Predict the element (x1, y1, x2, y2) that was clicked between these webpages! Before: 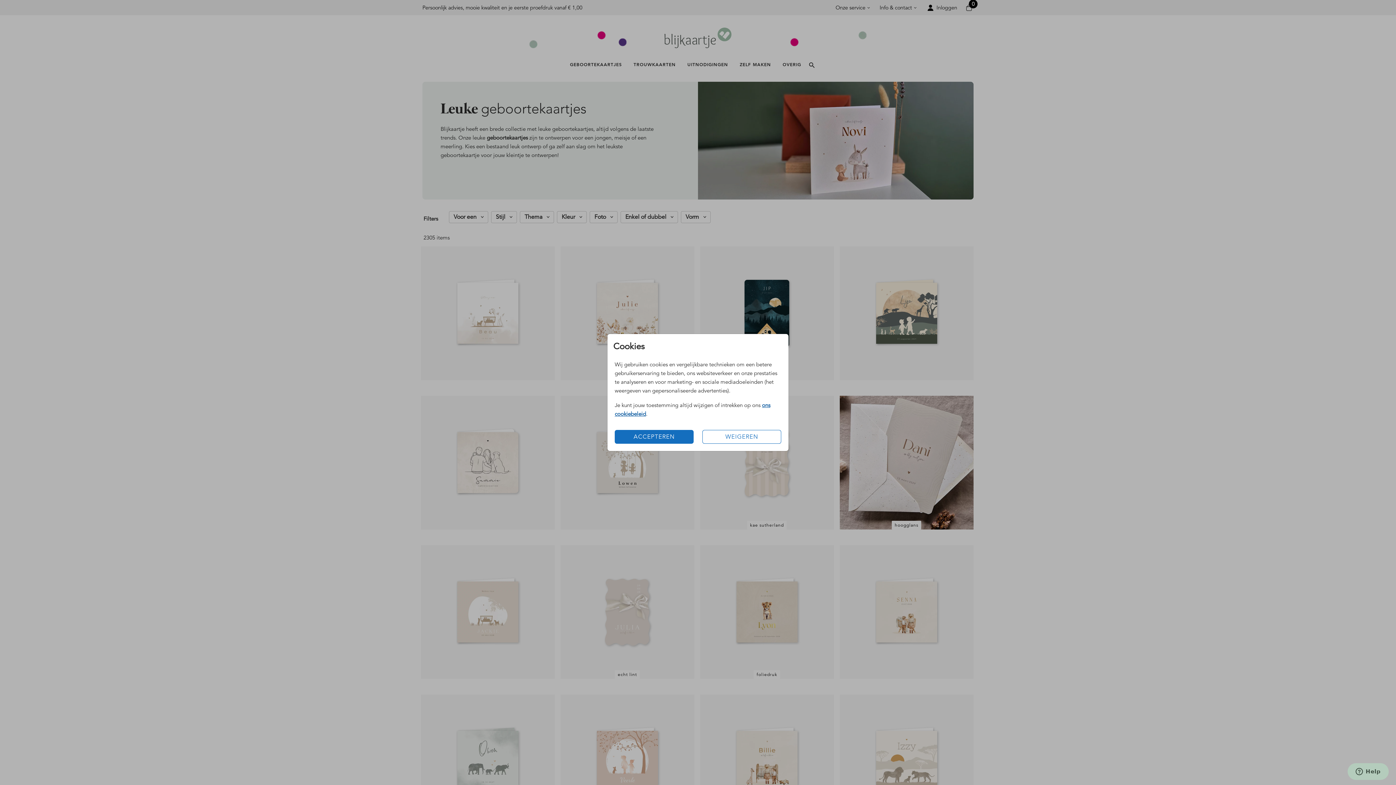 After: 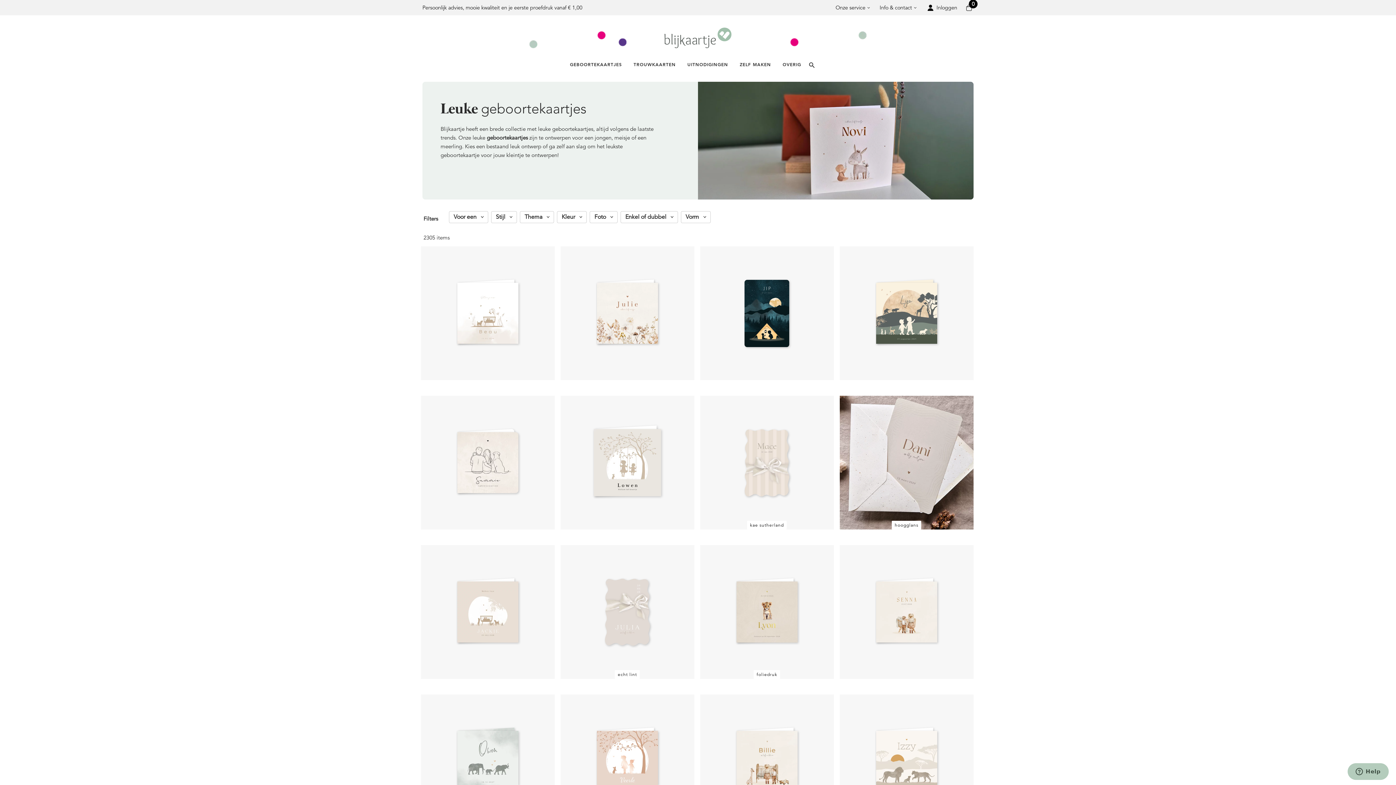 Action: label: ACCEPTEREN bbox: (614, 430, 693, 444)